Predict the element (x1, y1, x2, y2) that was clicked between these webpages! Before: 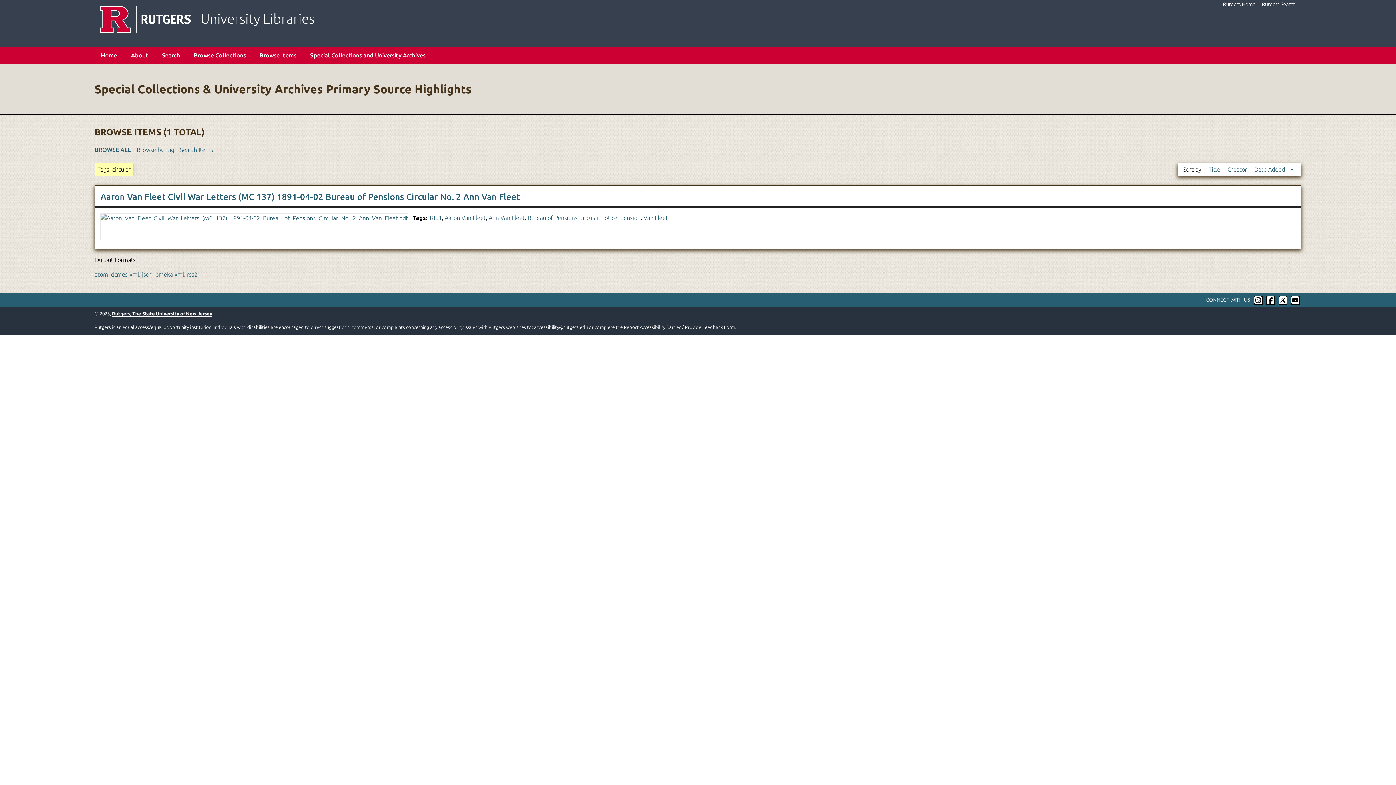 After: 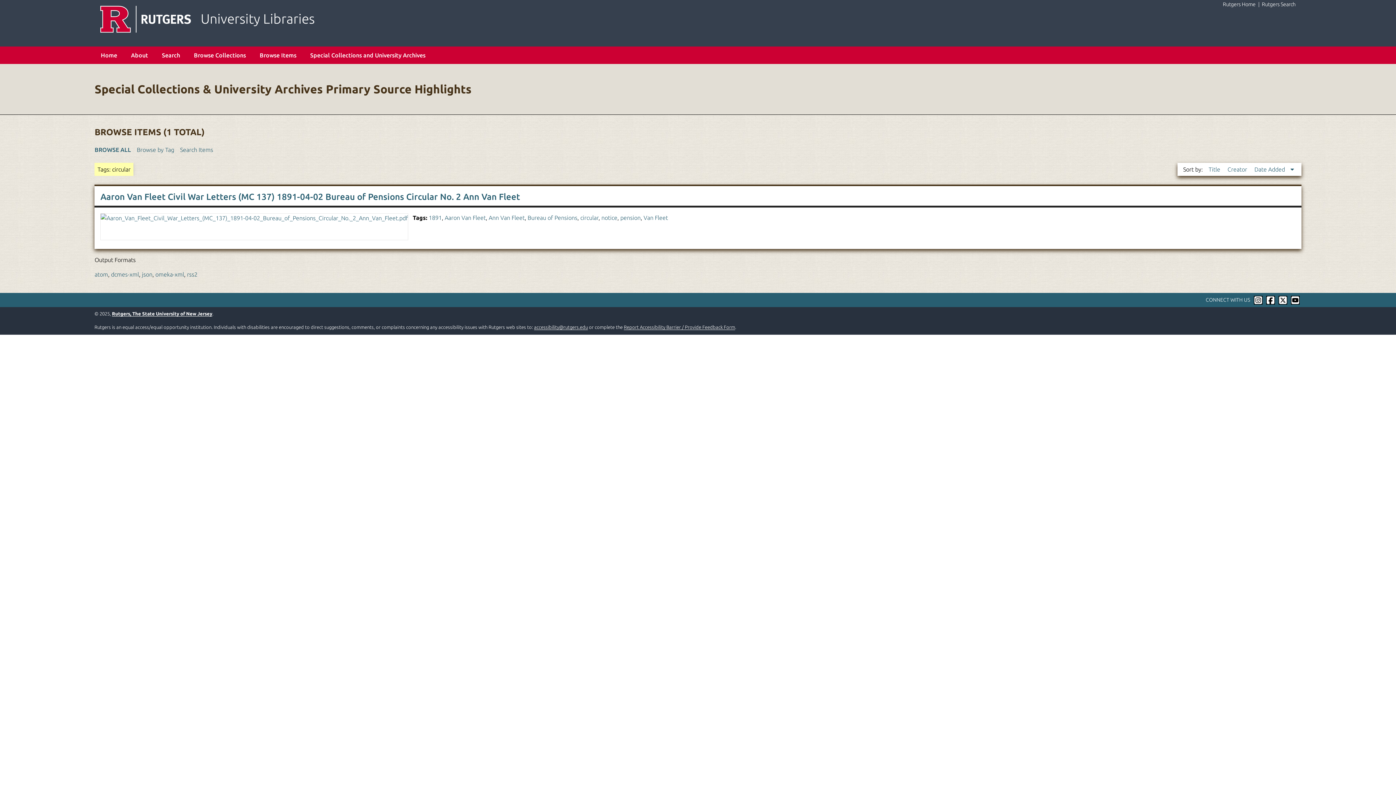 Action: label: circular bbox: (580, 214, 598, 221)